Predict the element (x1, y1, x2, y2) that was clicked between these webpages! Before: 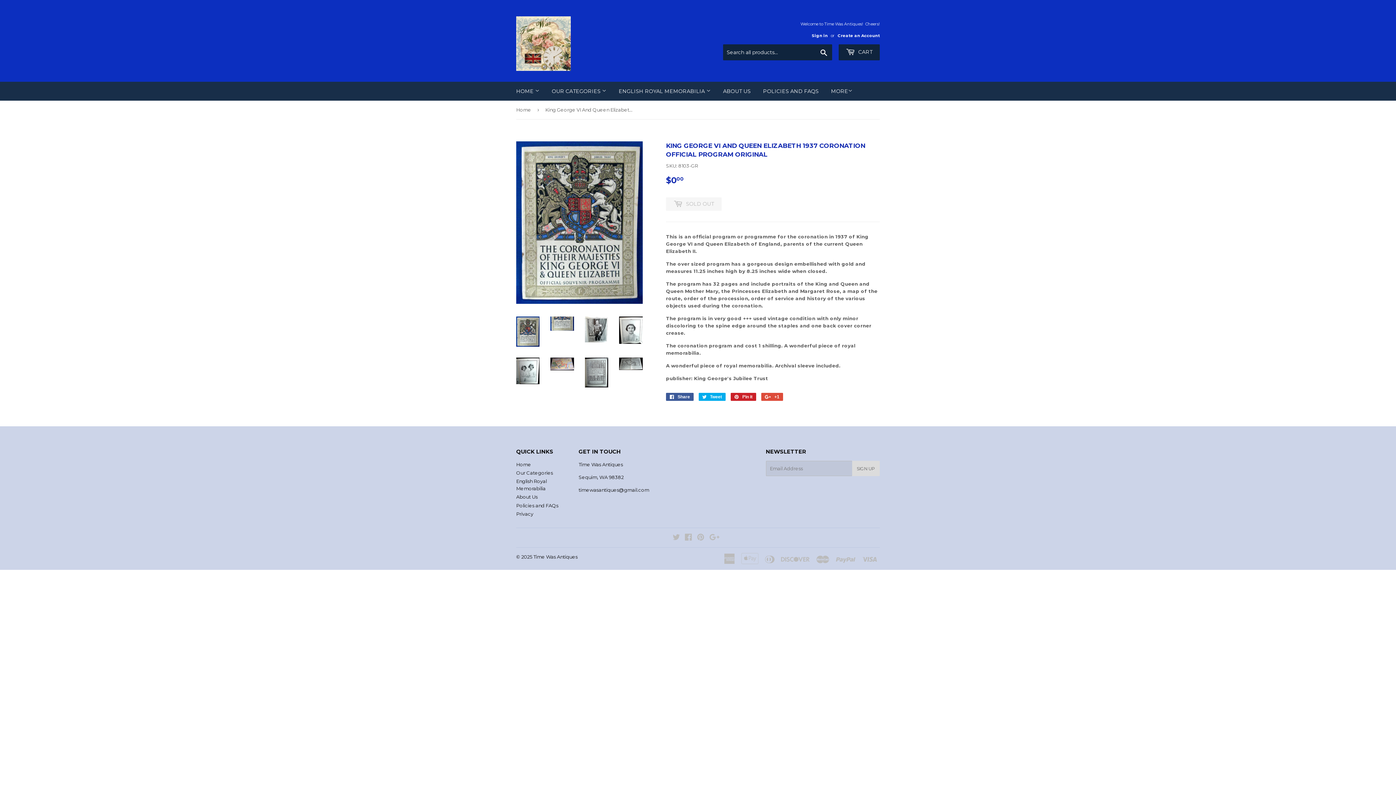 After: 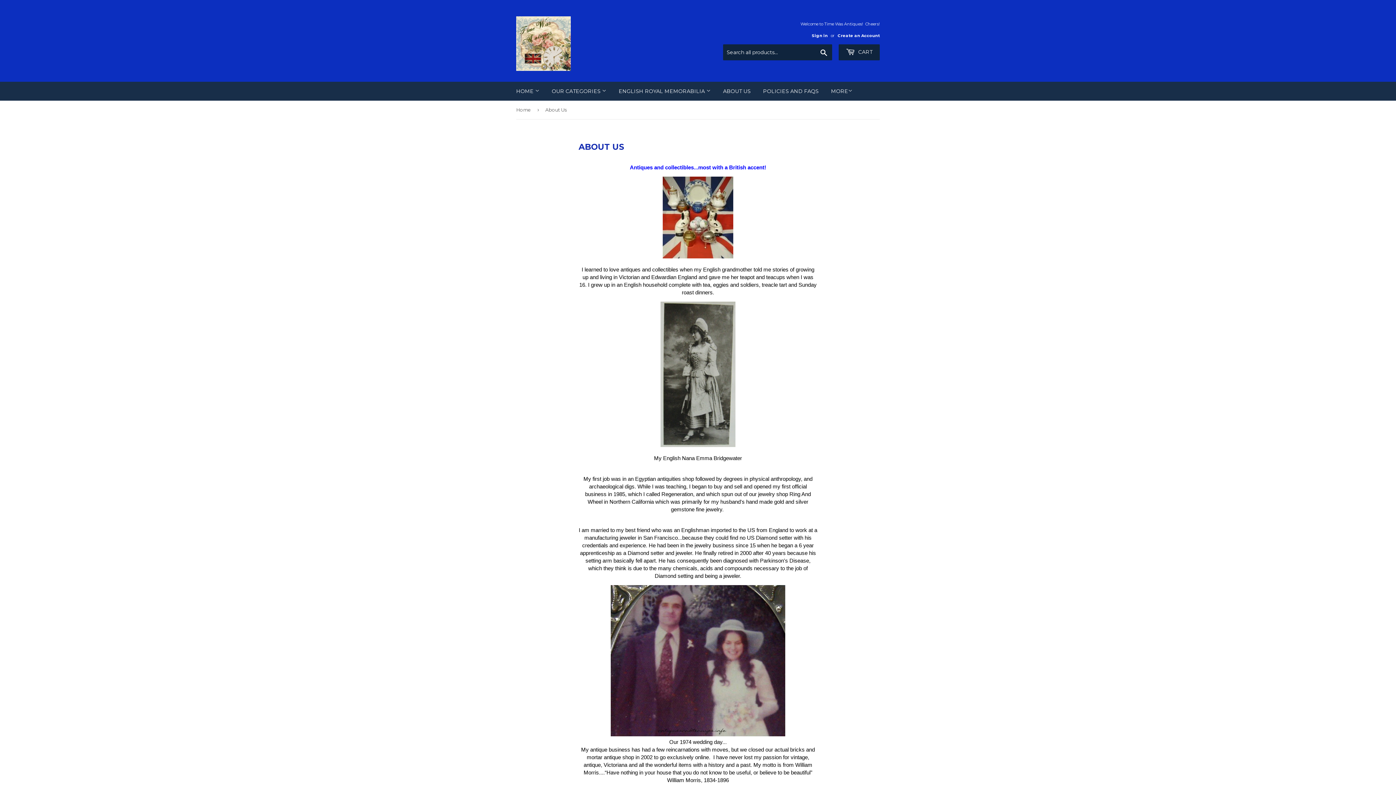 Action: bbox: (717, 81, 756, 100) label: ABOUT US